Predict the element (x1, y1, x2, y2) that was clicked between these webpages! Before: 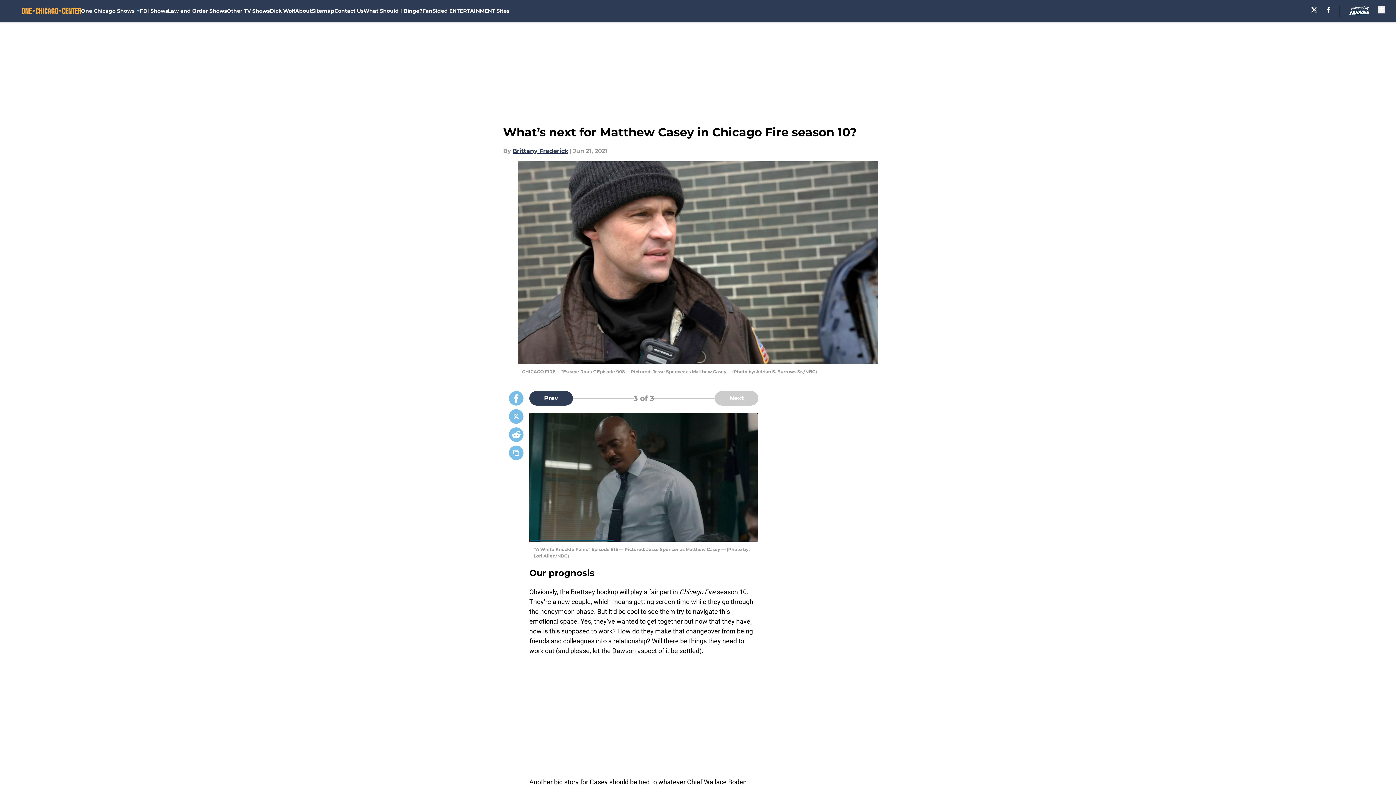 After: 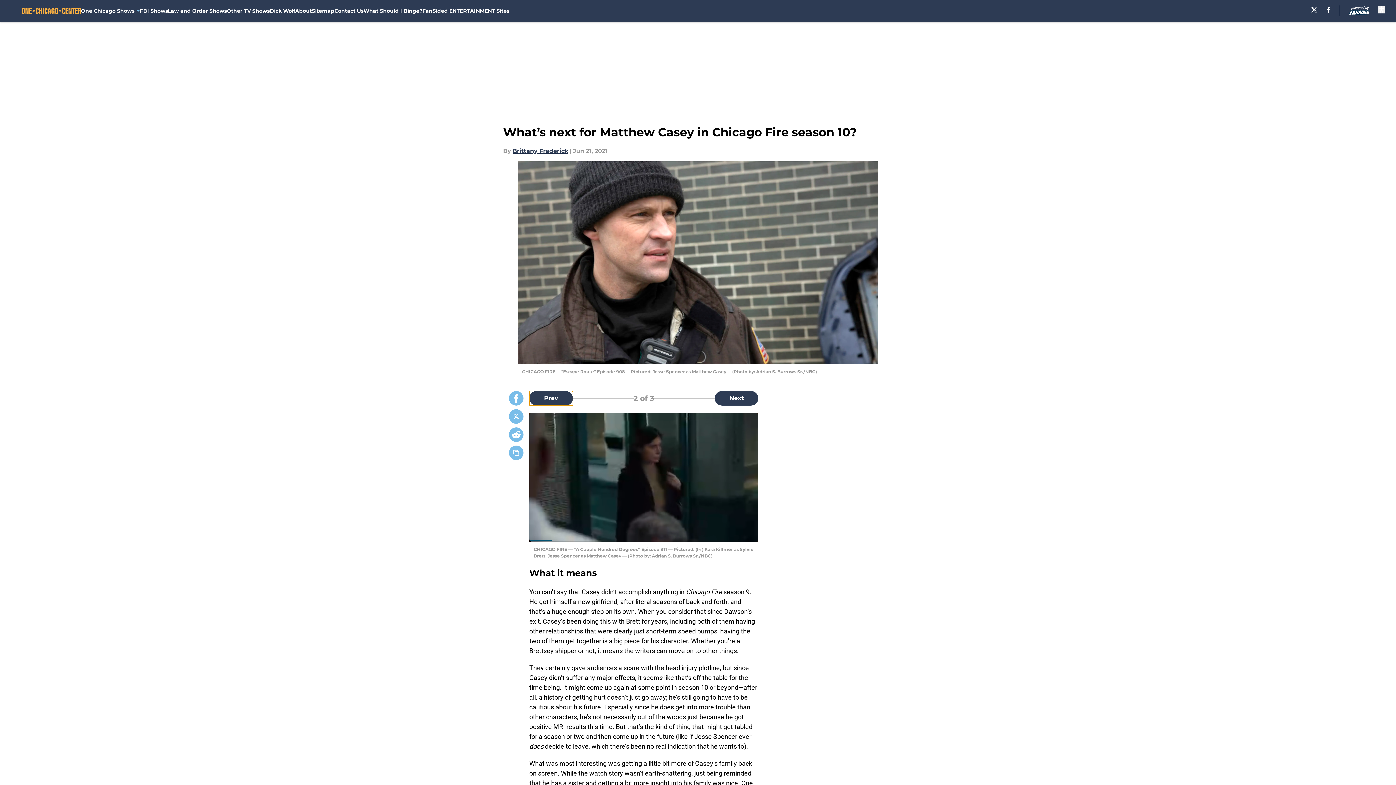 Action: bbox: (529, 391, 573, 405) label: Previous Slide